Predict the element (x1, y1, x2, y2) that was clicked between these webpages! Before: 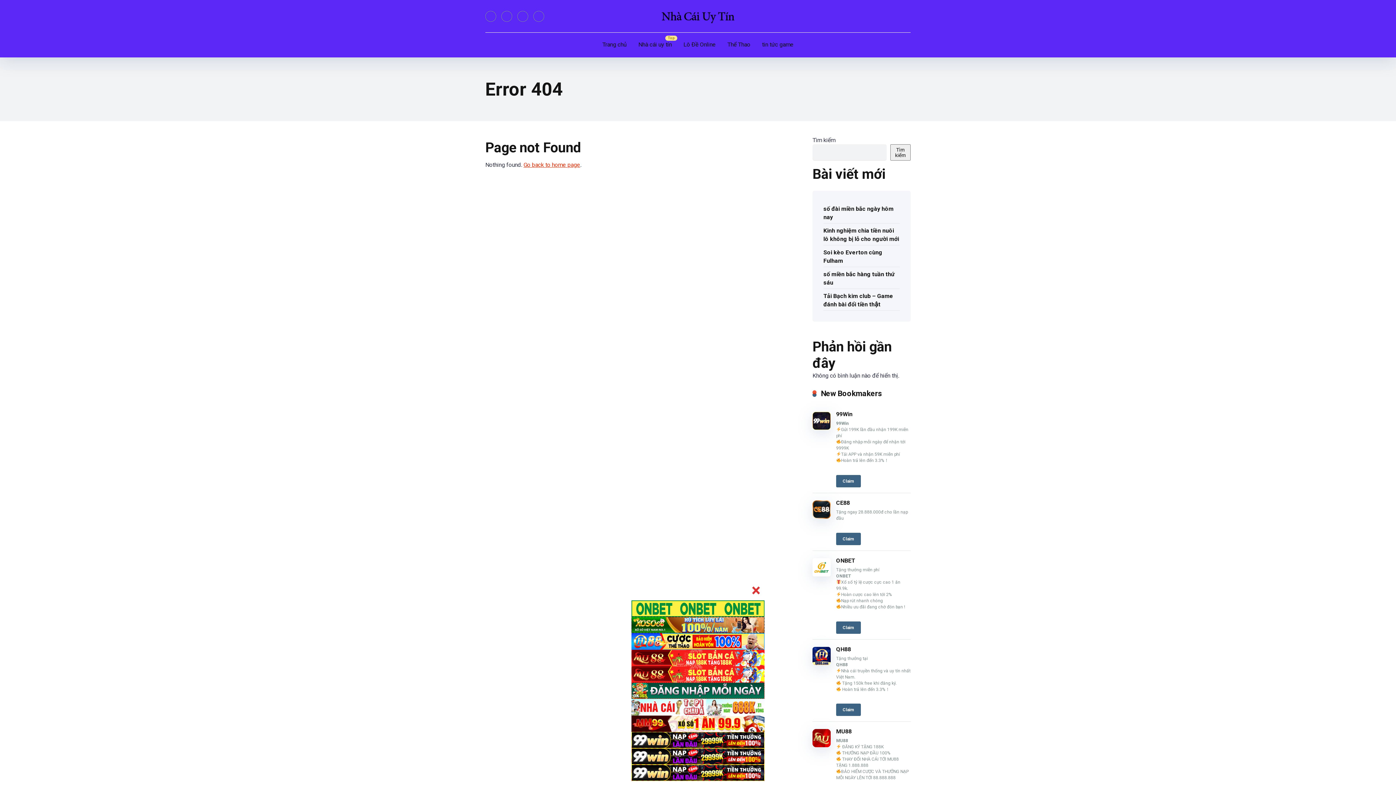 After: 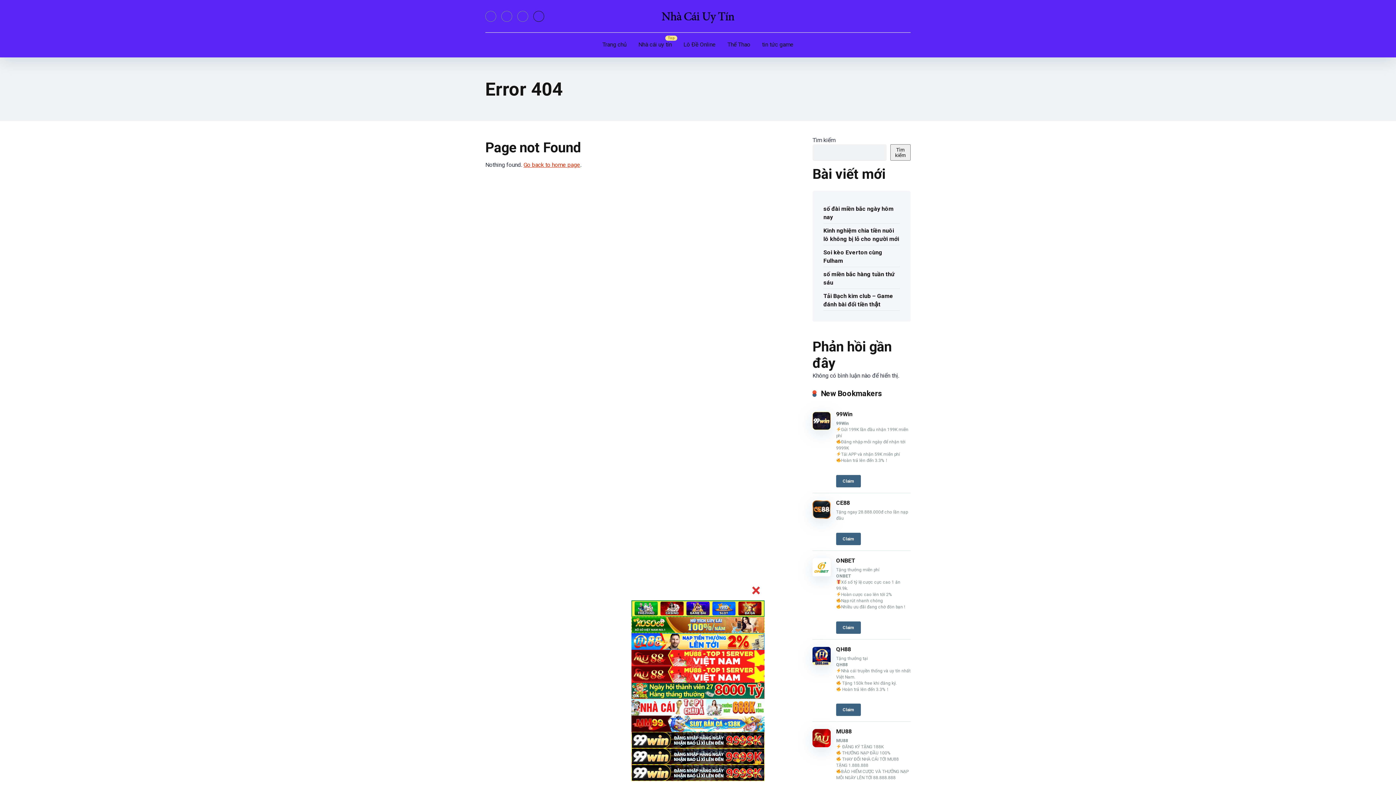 Action: bbox: (533, 10, 544, 21)